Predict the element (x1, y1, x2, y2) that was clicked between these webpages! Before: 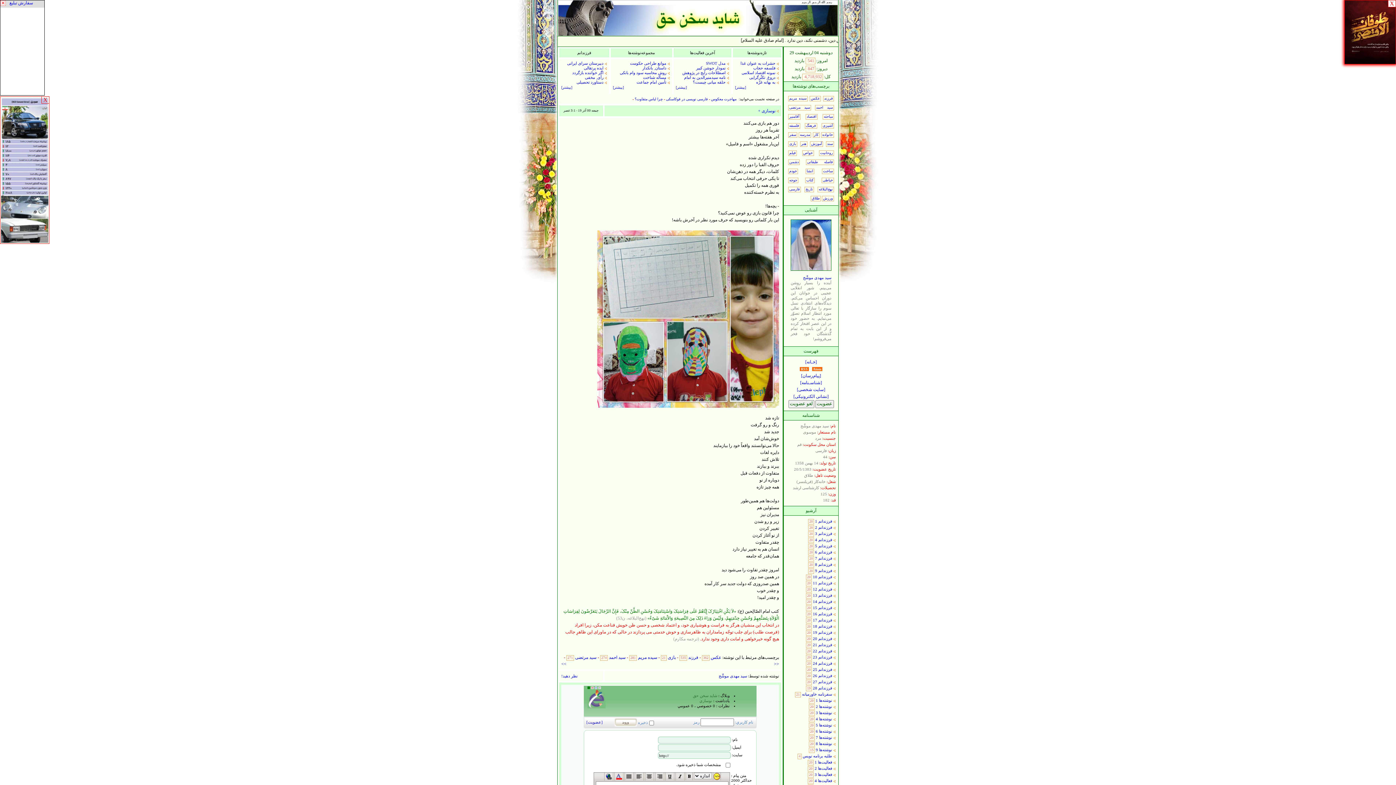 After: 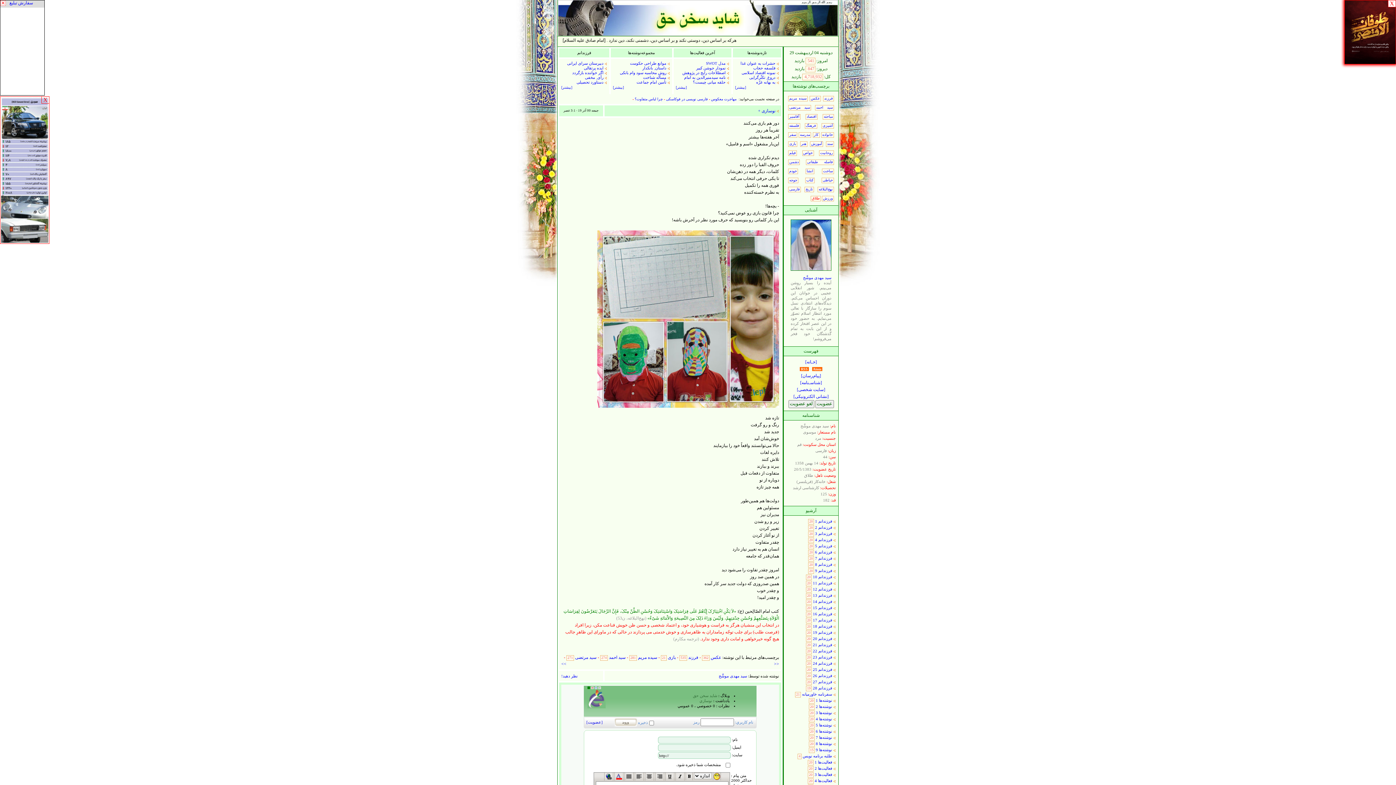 Action: label: طلاق bbox: (812, 196, 820, 200)